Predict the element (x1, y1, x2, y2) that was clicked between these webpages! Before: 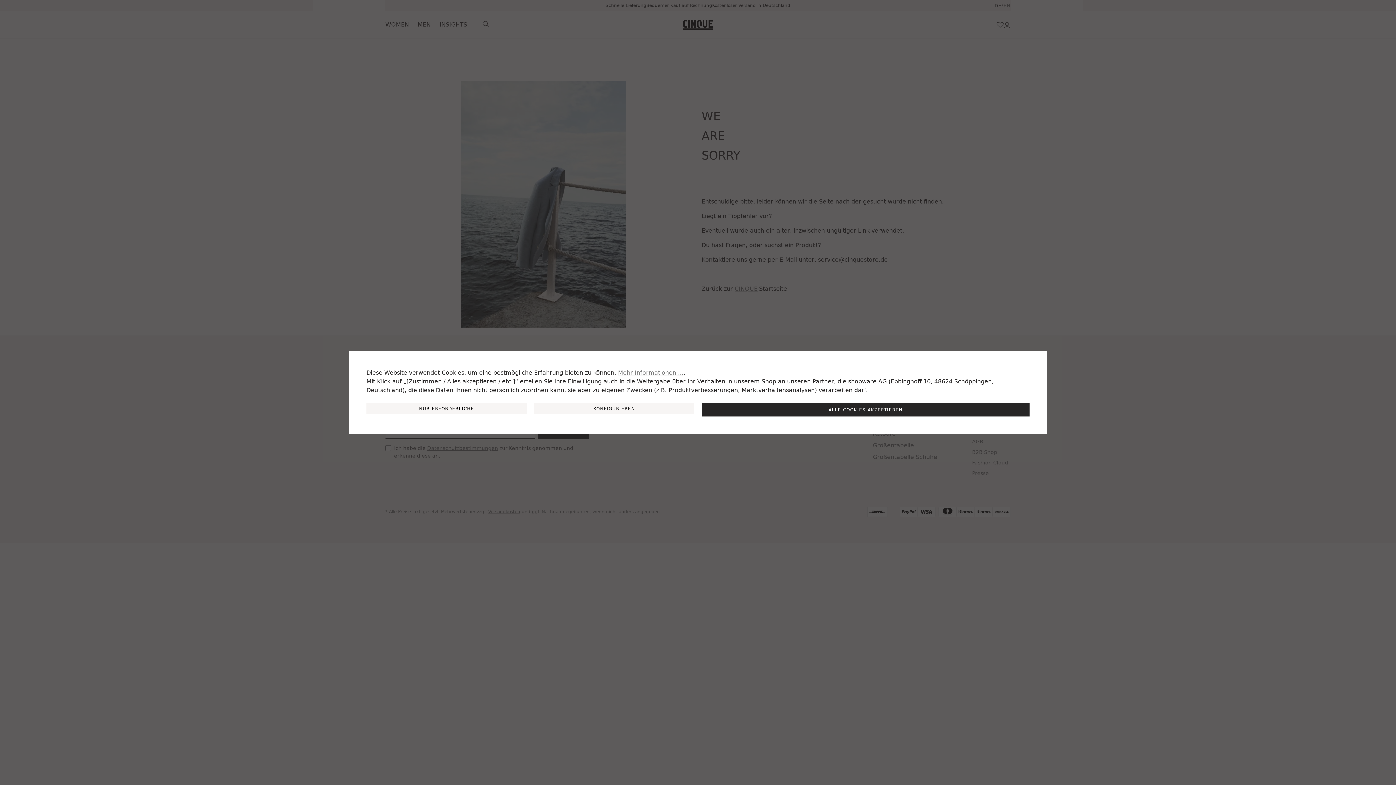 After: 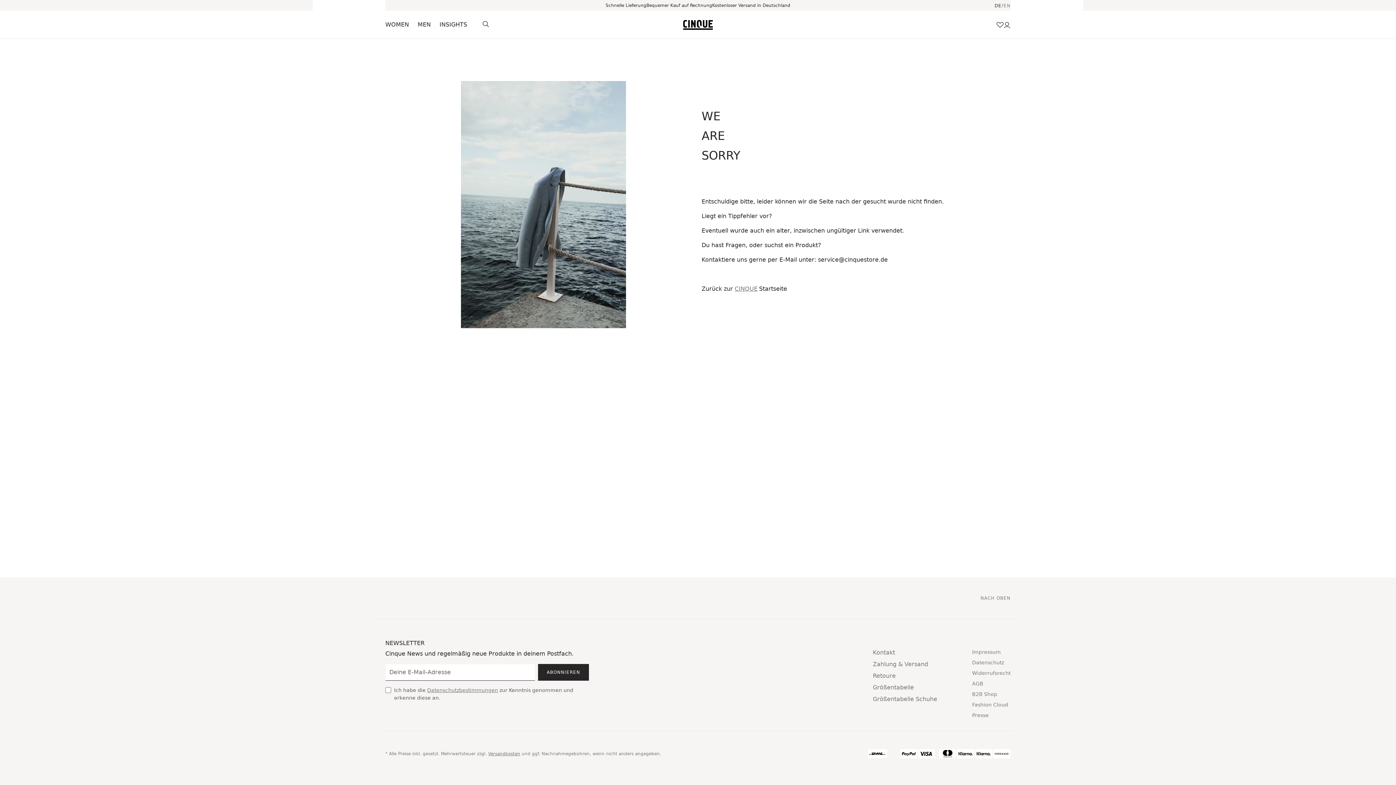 Action: bbox: (701, 403, 1029, 416) label: ALLE COOKIES AKZEPTIEREN